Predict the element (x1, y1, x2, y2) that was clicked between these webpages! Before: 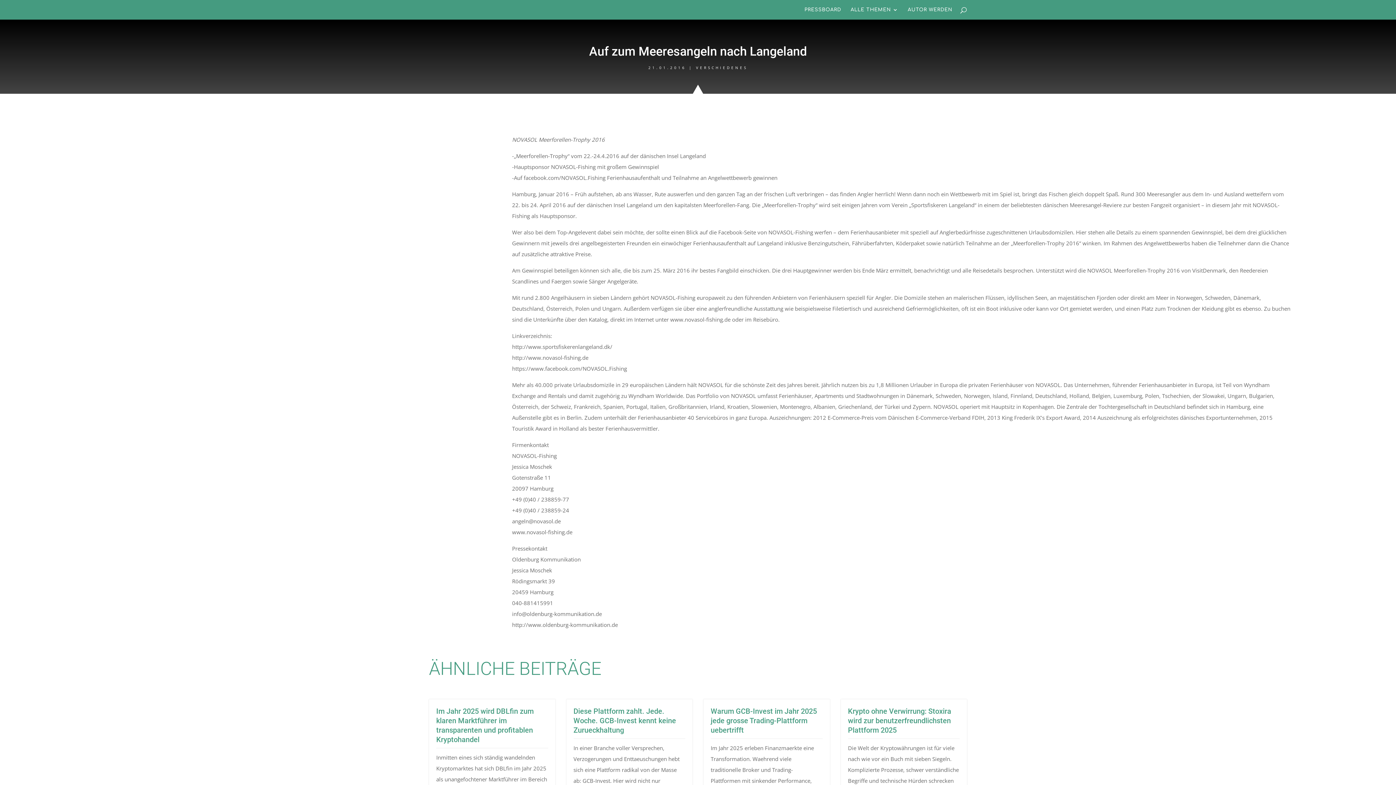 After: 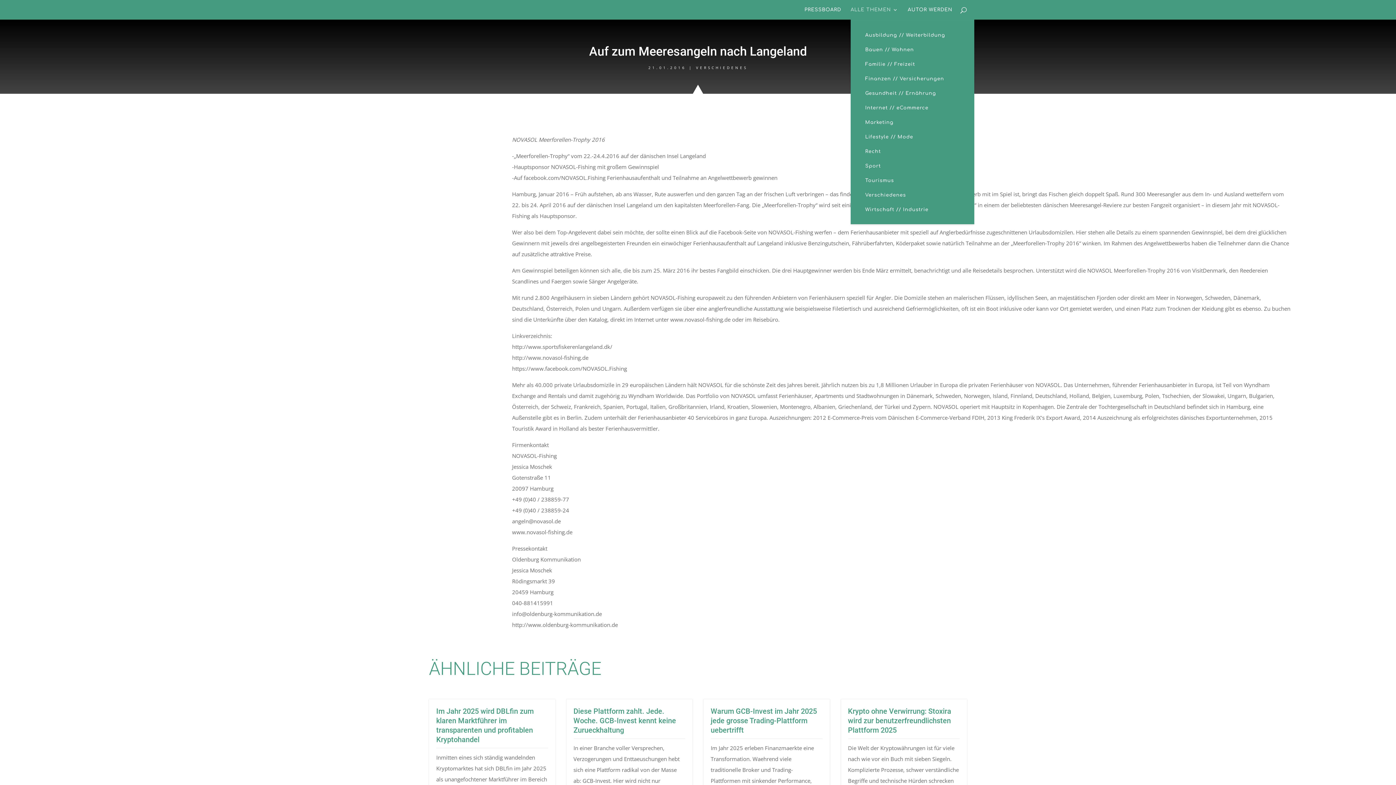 Action: label: ALLE THEMEN bbox: (850, 7, 898, 19)